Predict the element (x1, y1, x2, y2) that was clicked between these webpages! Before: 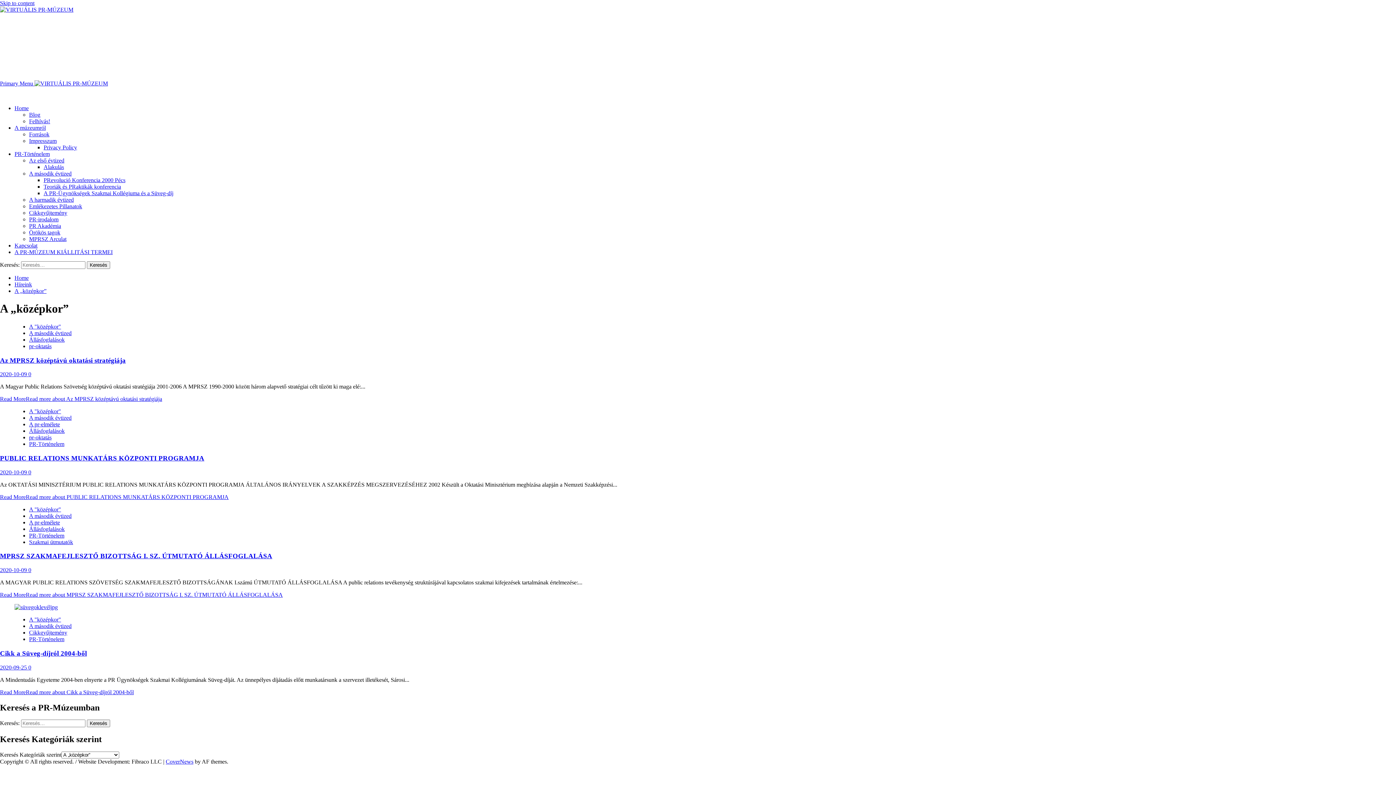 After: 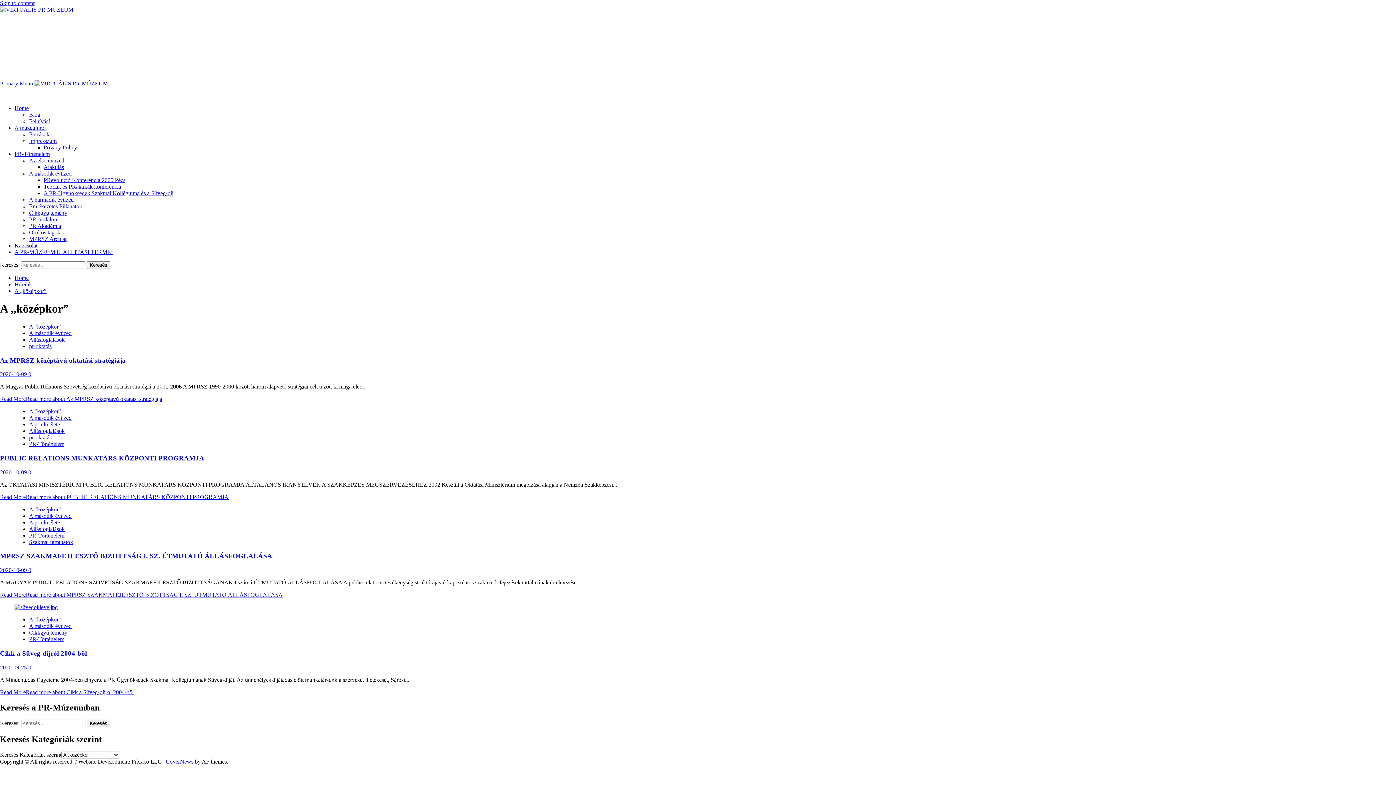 Action: label: A „középkor” bbox: (14, 288, 46, 294)